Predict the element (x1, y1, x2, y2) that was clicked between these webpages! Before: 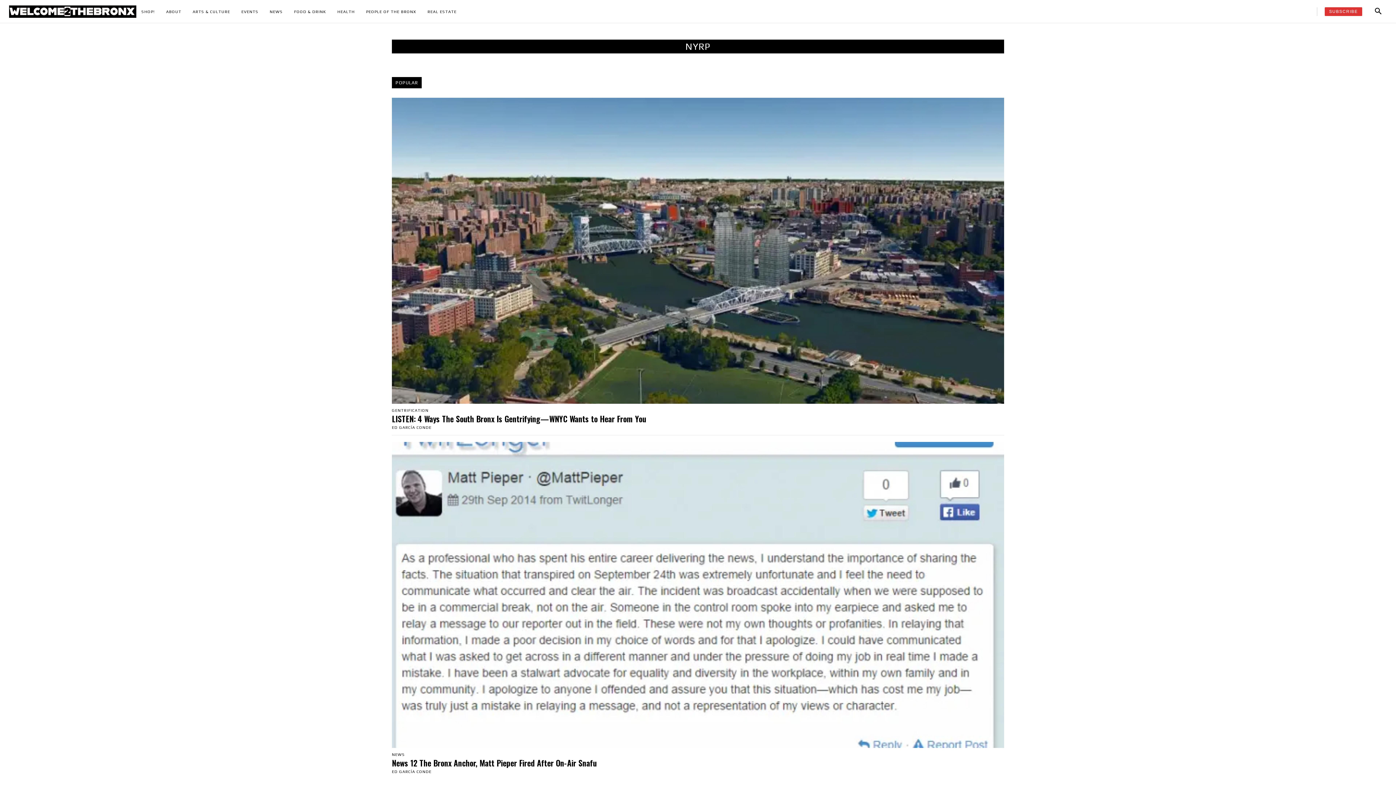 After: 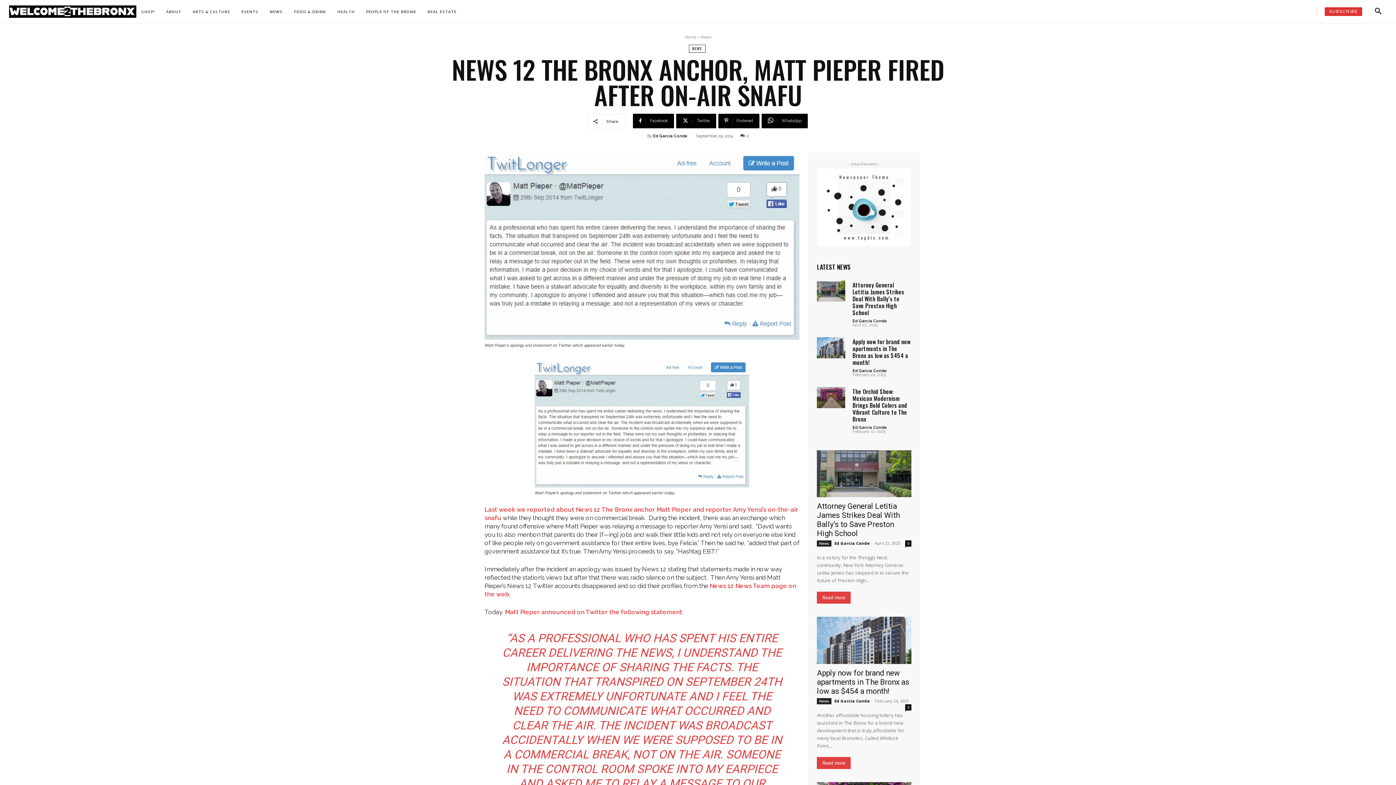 Action: bbox: (392, 442, 1004, 748)